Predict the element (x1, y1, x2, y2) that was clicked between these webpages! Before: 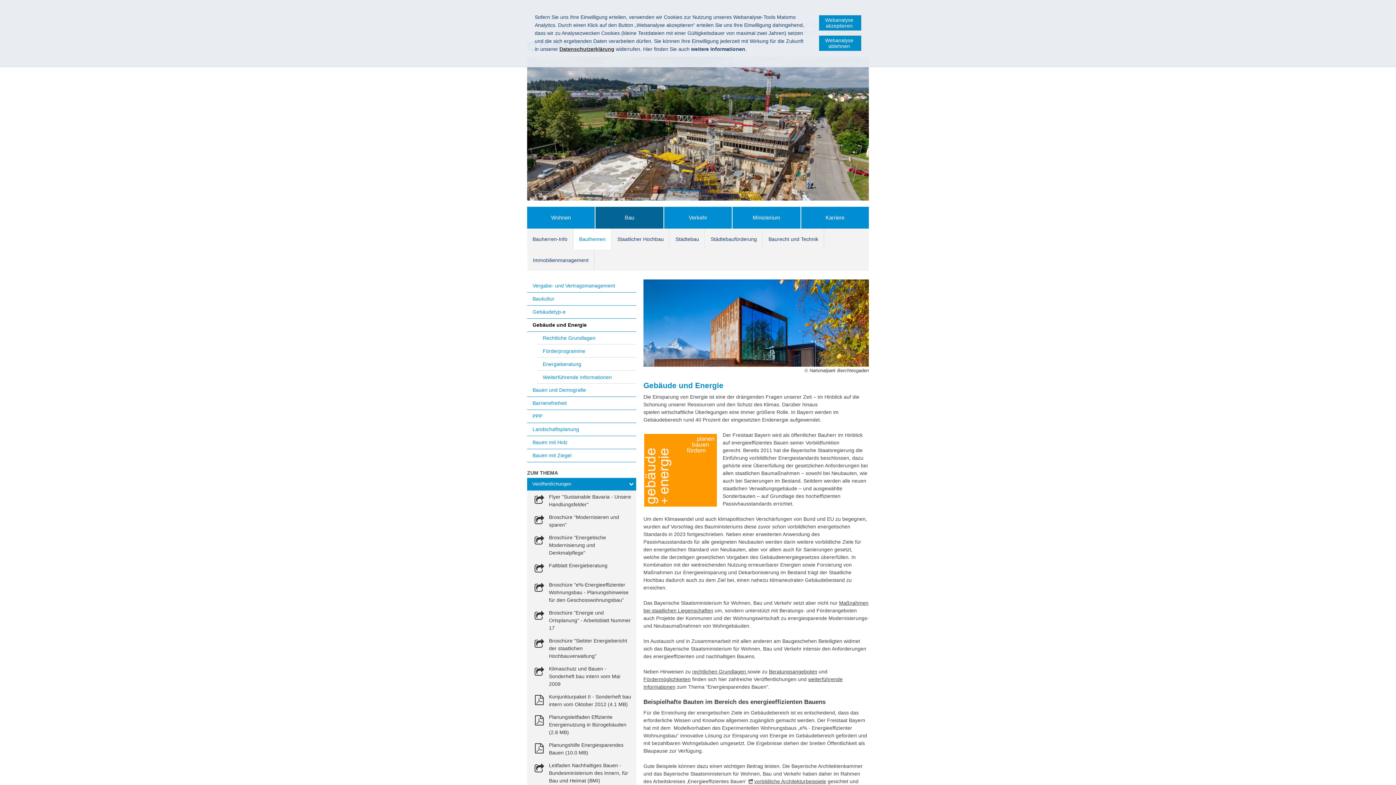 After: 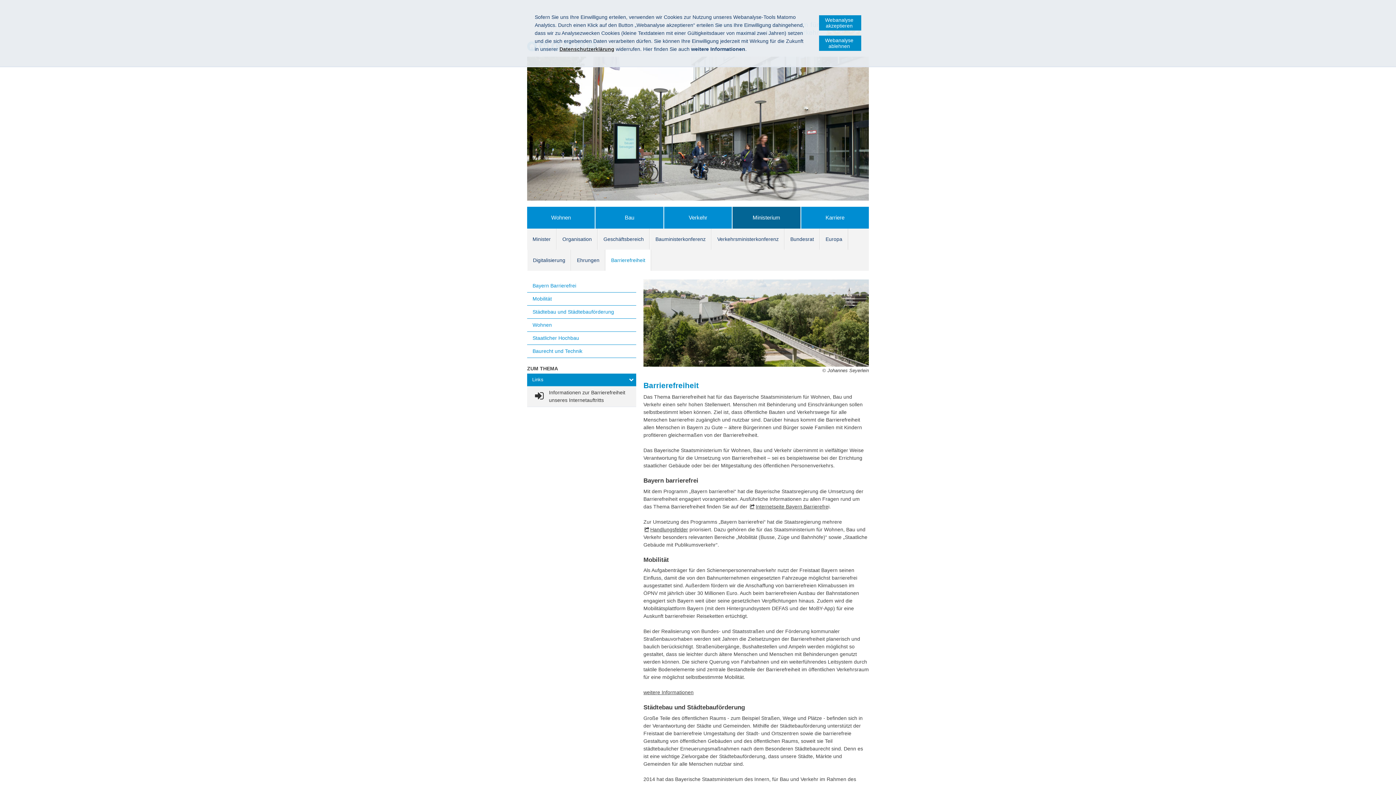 Action: label: Barrierefreiheit bbox: (527, 397, 636, 410)